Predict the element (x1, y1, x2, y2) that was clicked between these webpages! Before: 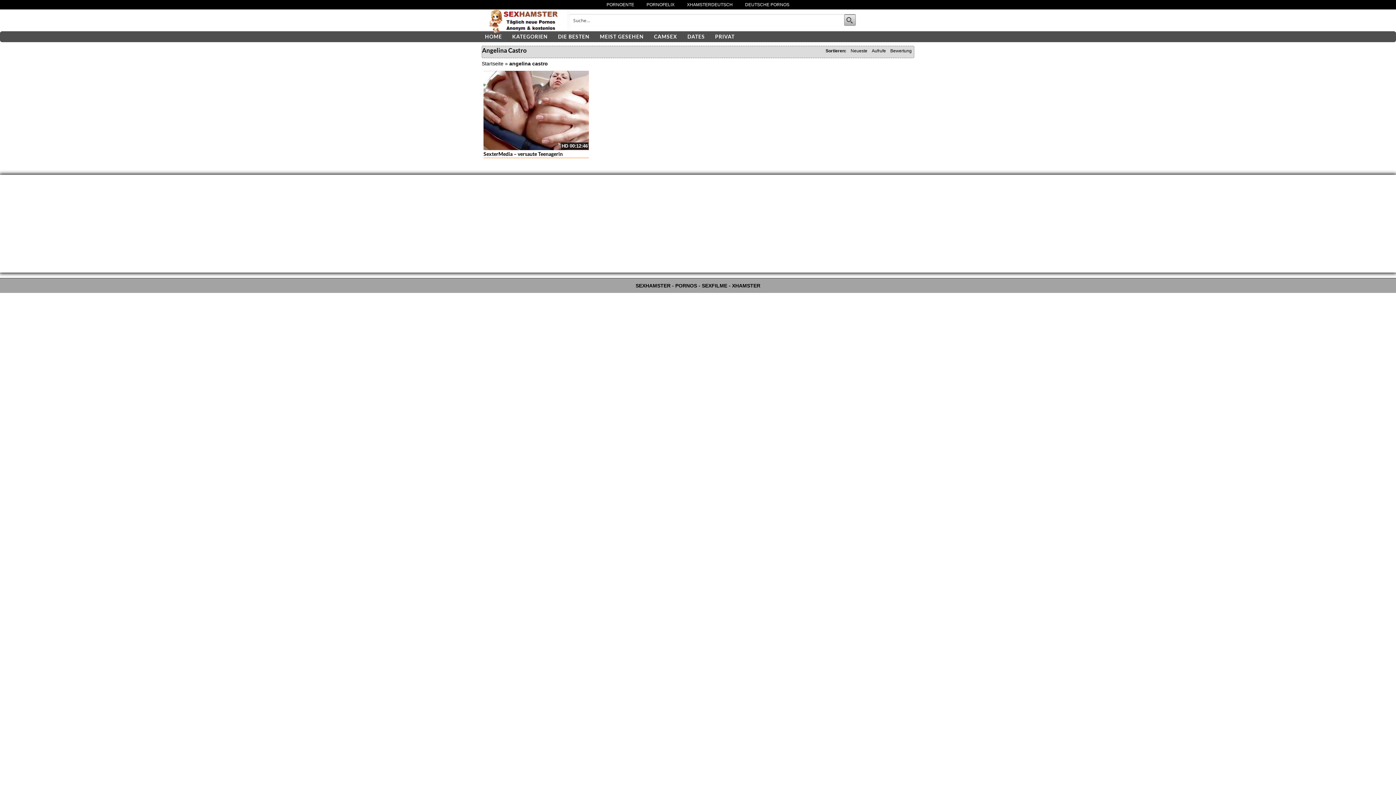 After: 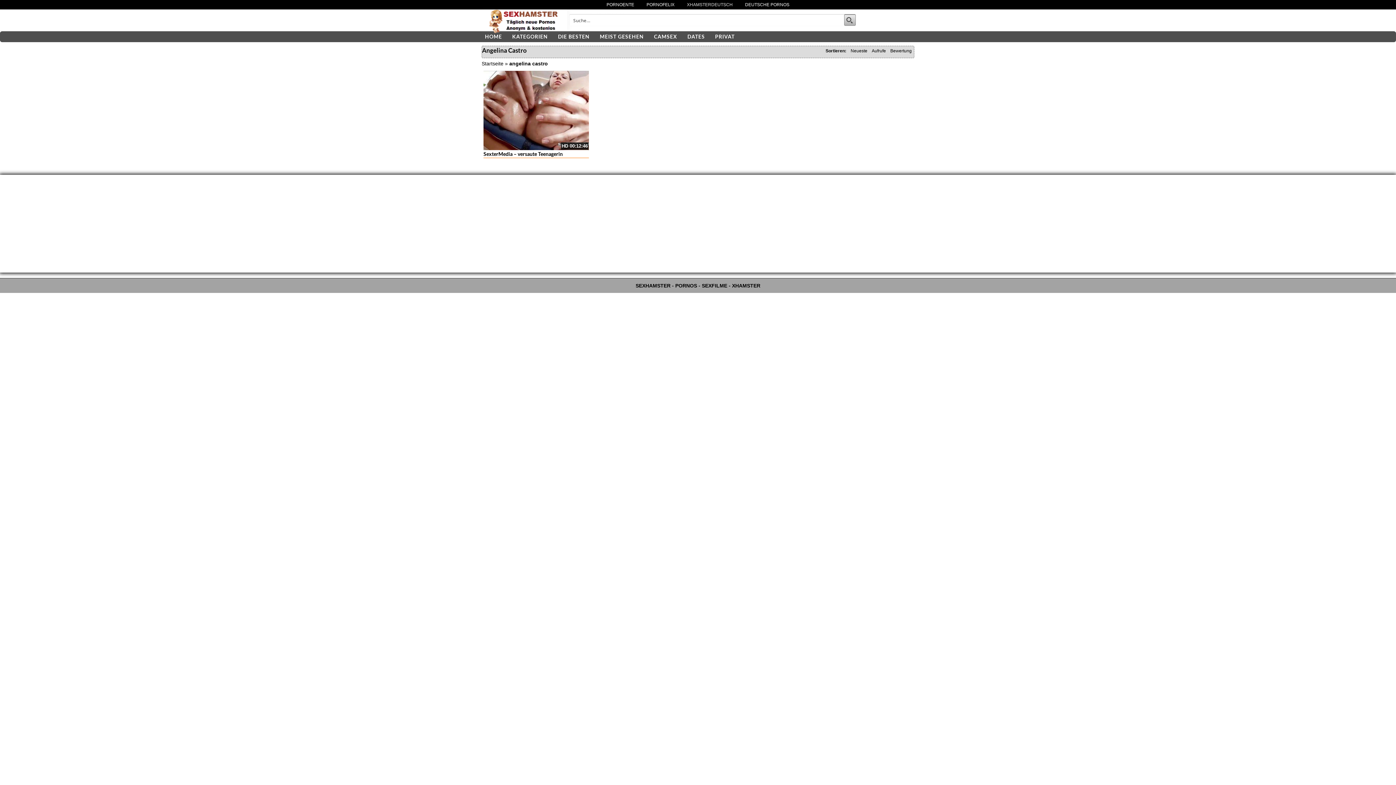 Action: bbox: (681, 4, 738, 5) label: XHAMSTERDEUTSCH